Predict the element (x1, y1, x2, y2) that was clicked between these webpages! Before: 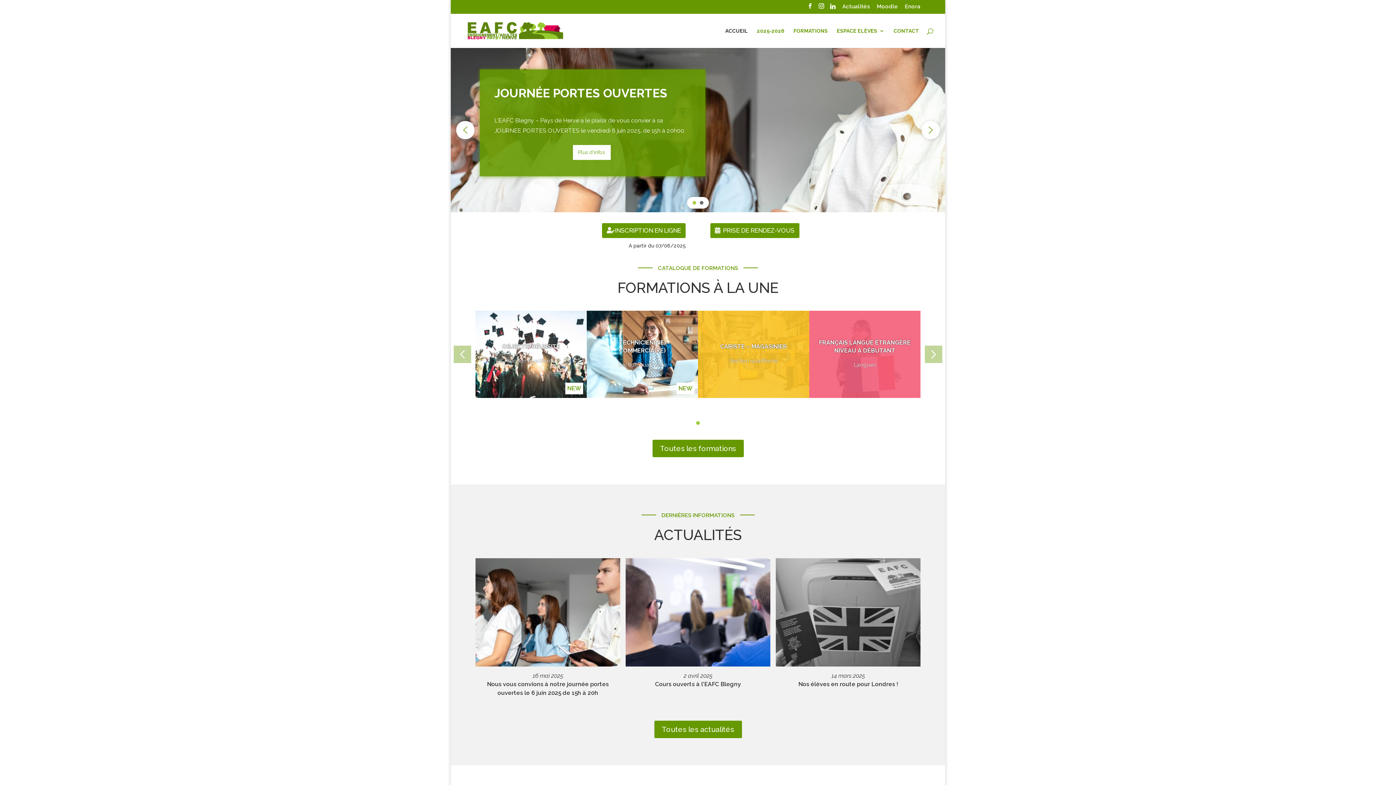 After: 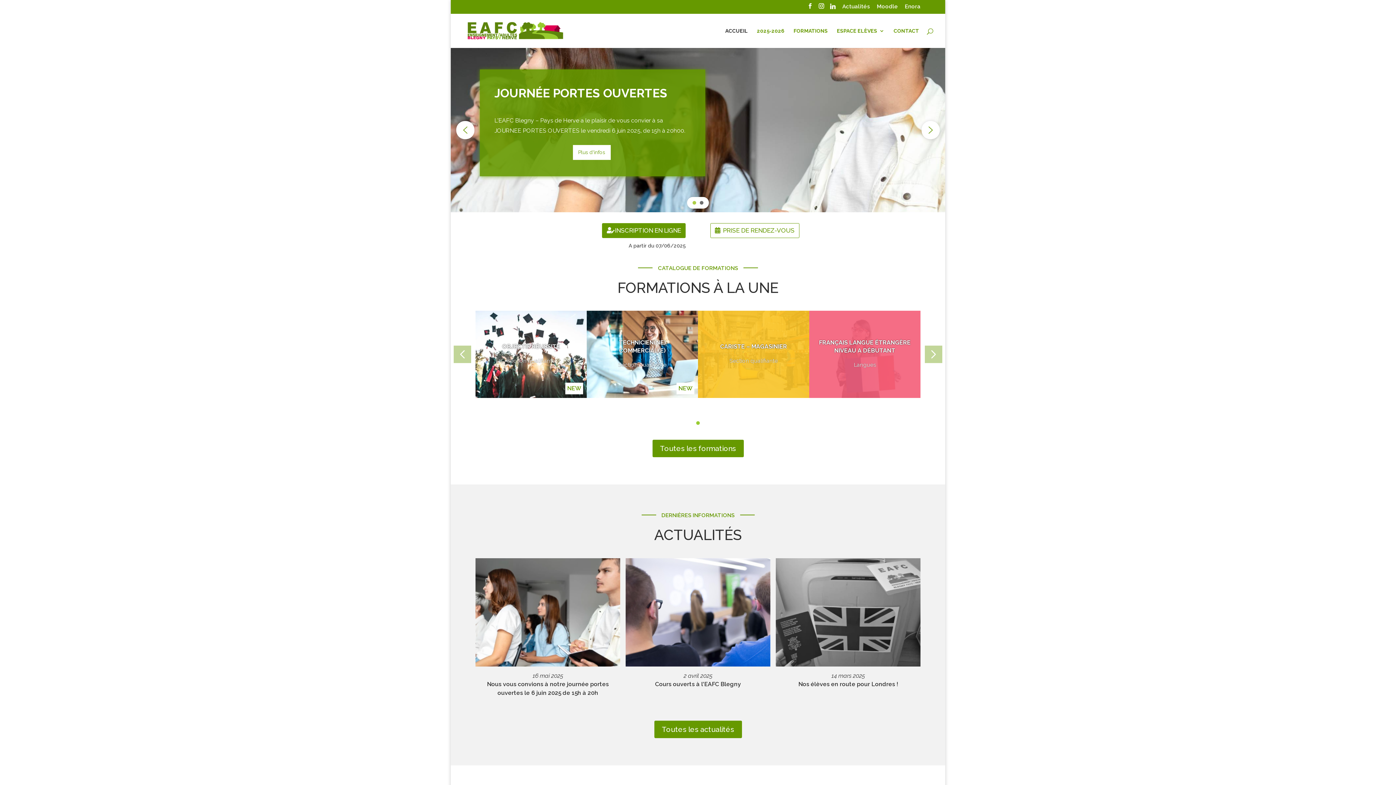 Action: label: PRISE DE RENDEZ-VOUS bbox: (710, 223, 799, 238)